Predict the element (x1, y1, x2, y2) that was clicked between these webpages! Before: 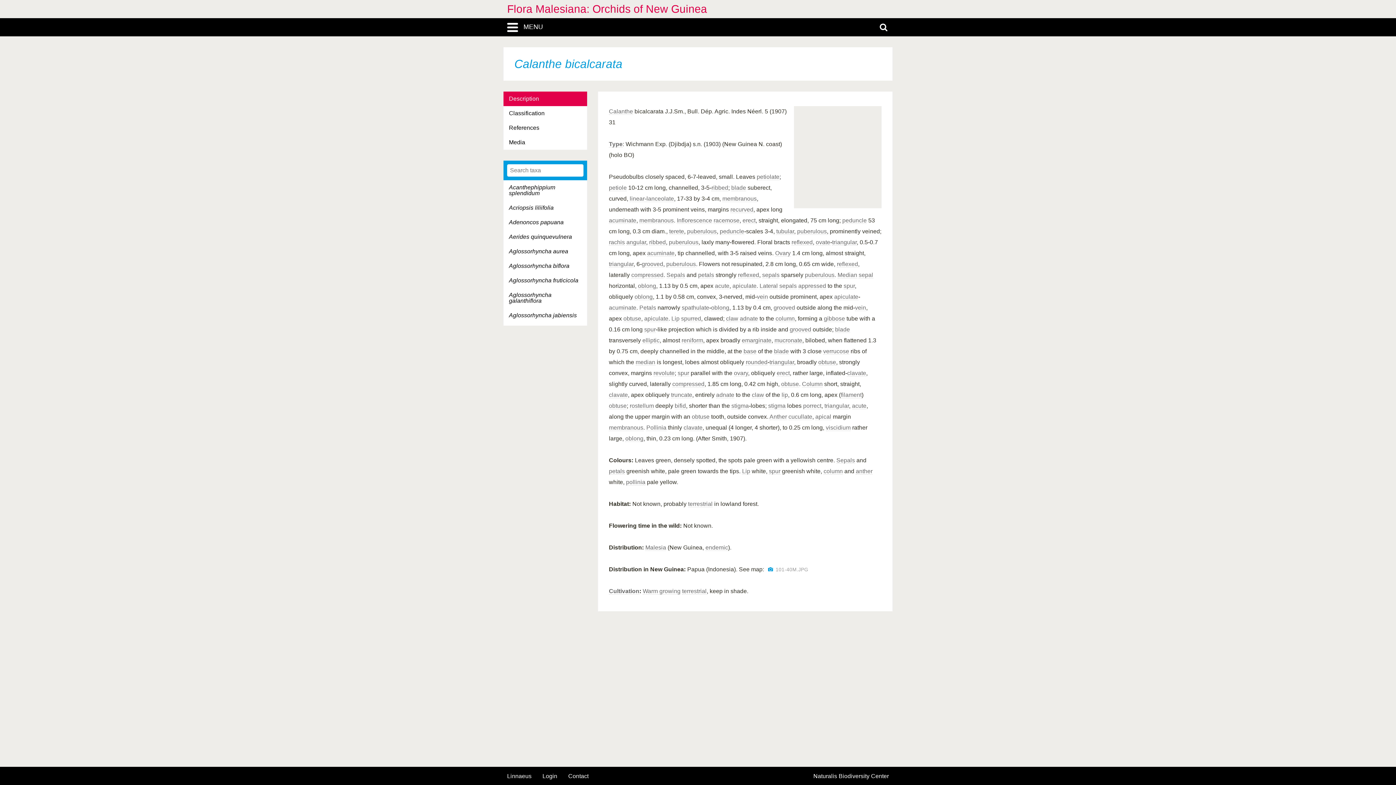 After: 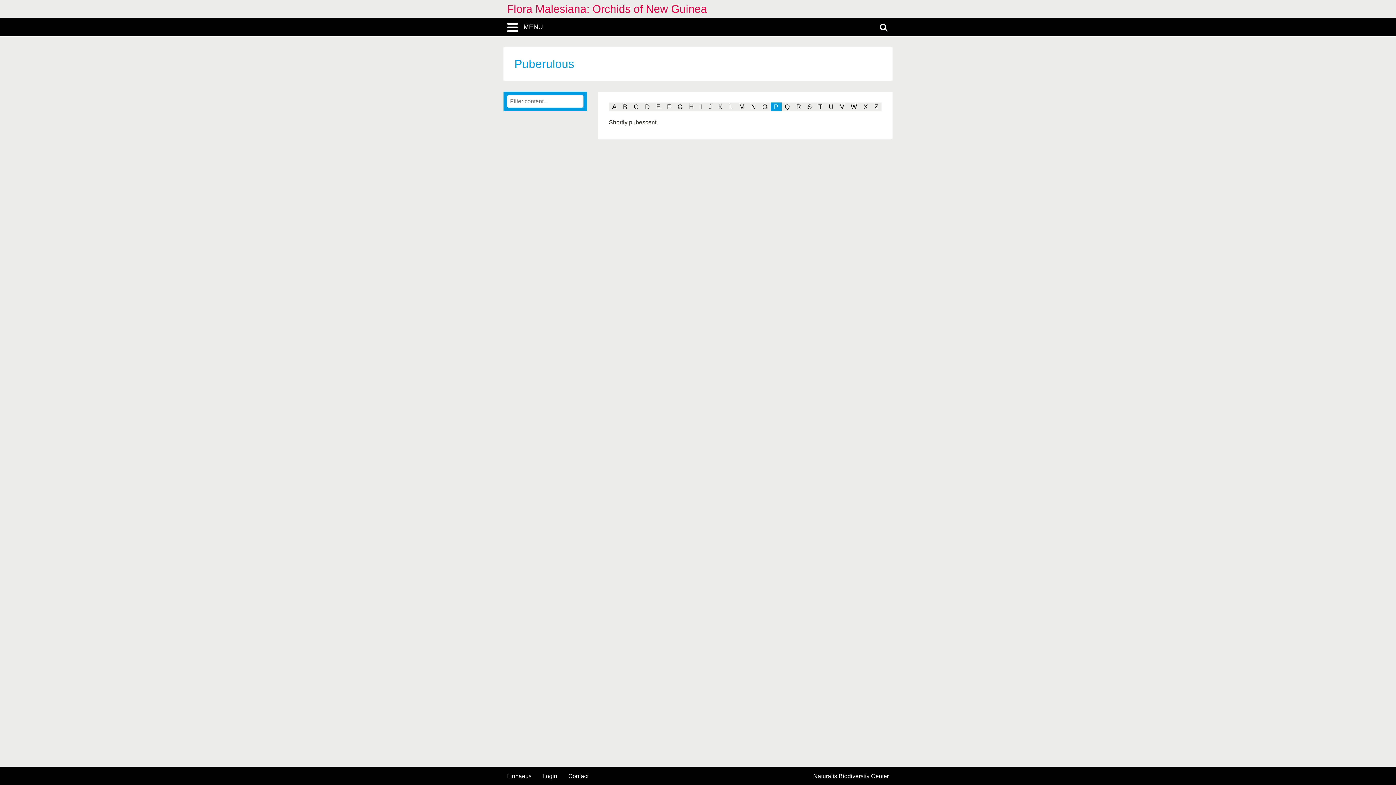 Action: bbox: (666, 261, 696, 267) label: puberulous